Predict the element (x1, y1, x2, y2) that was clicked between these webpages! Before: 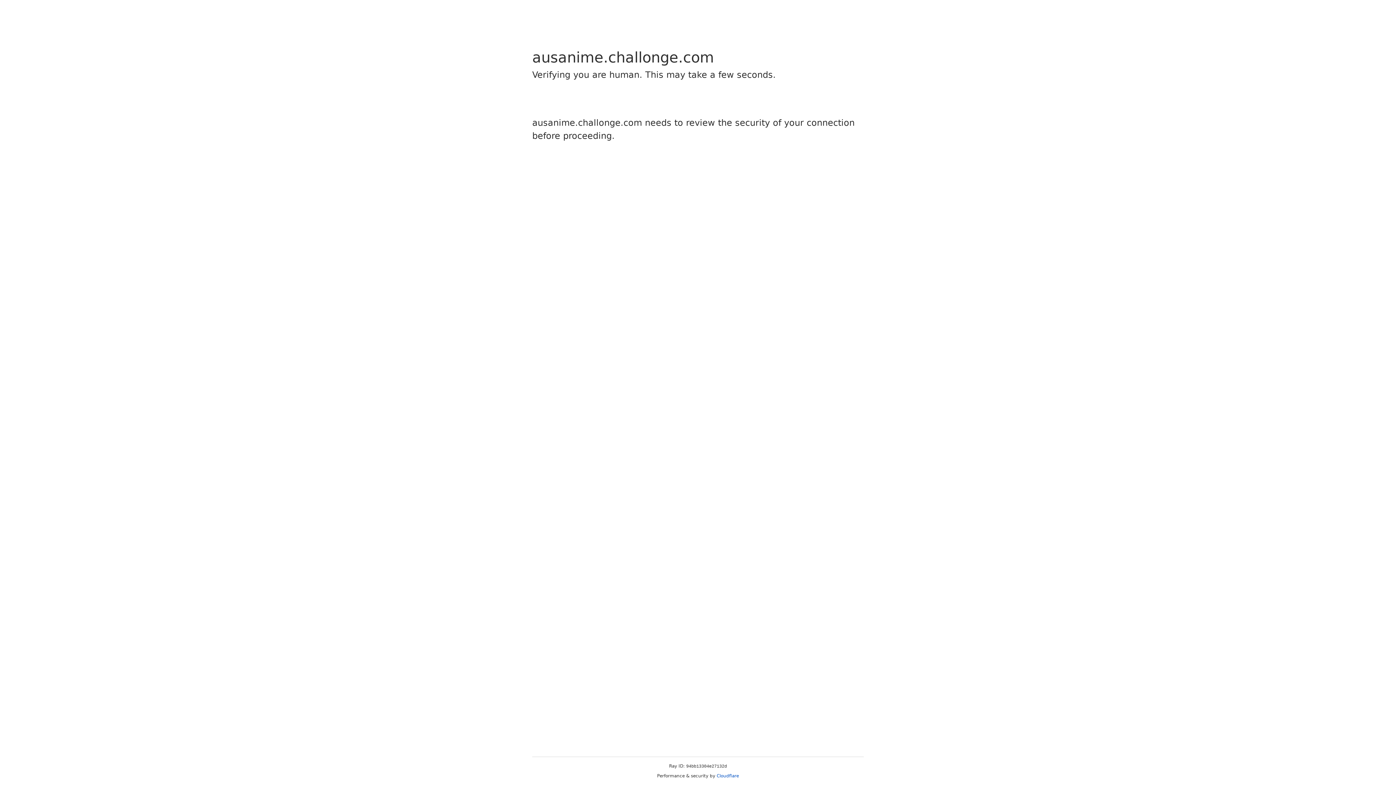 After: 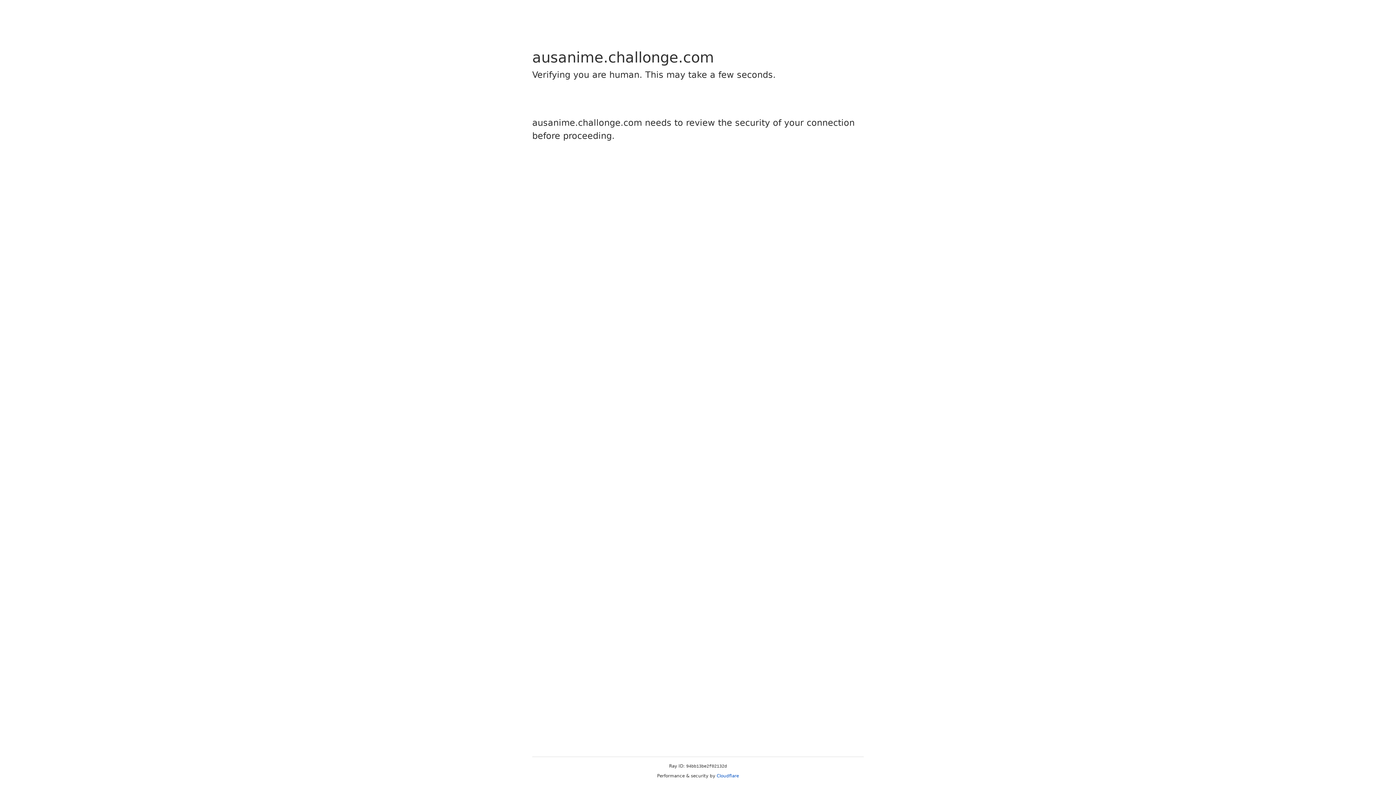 Action: bbox: (716, 773, 739, 778) label: Cloudflare